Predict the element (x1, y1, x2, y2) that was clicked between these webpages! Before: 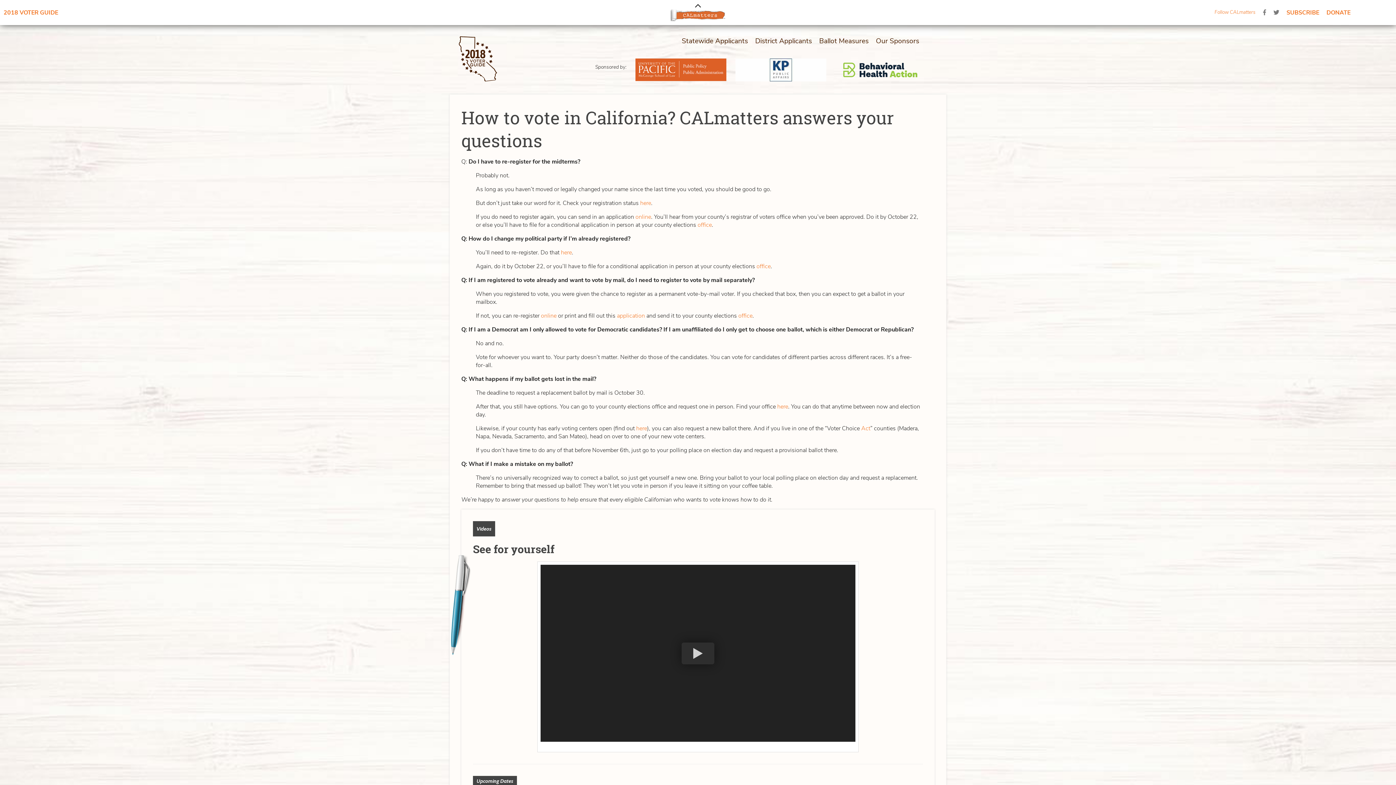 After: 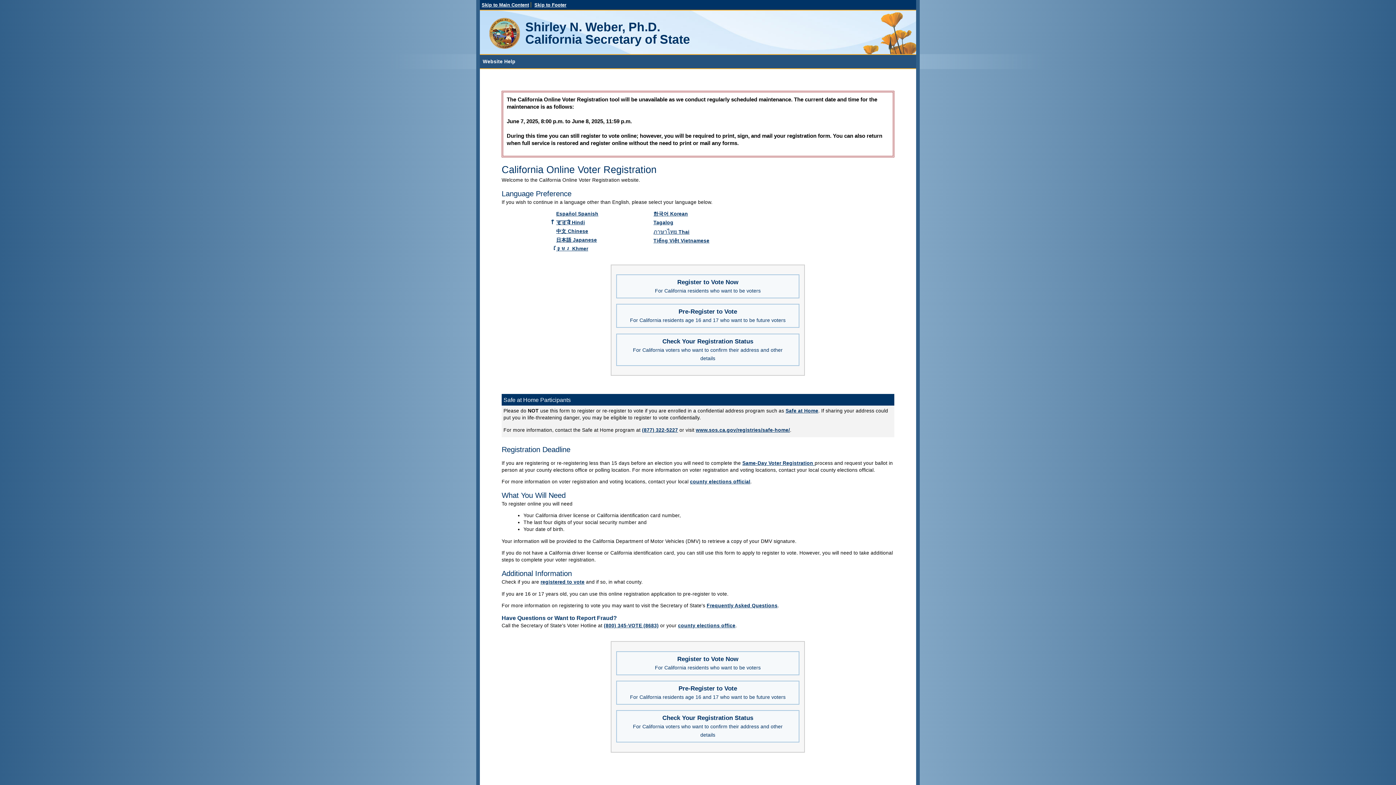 Action: label: here bbox: (561, 248, 572, 256)